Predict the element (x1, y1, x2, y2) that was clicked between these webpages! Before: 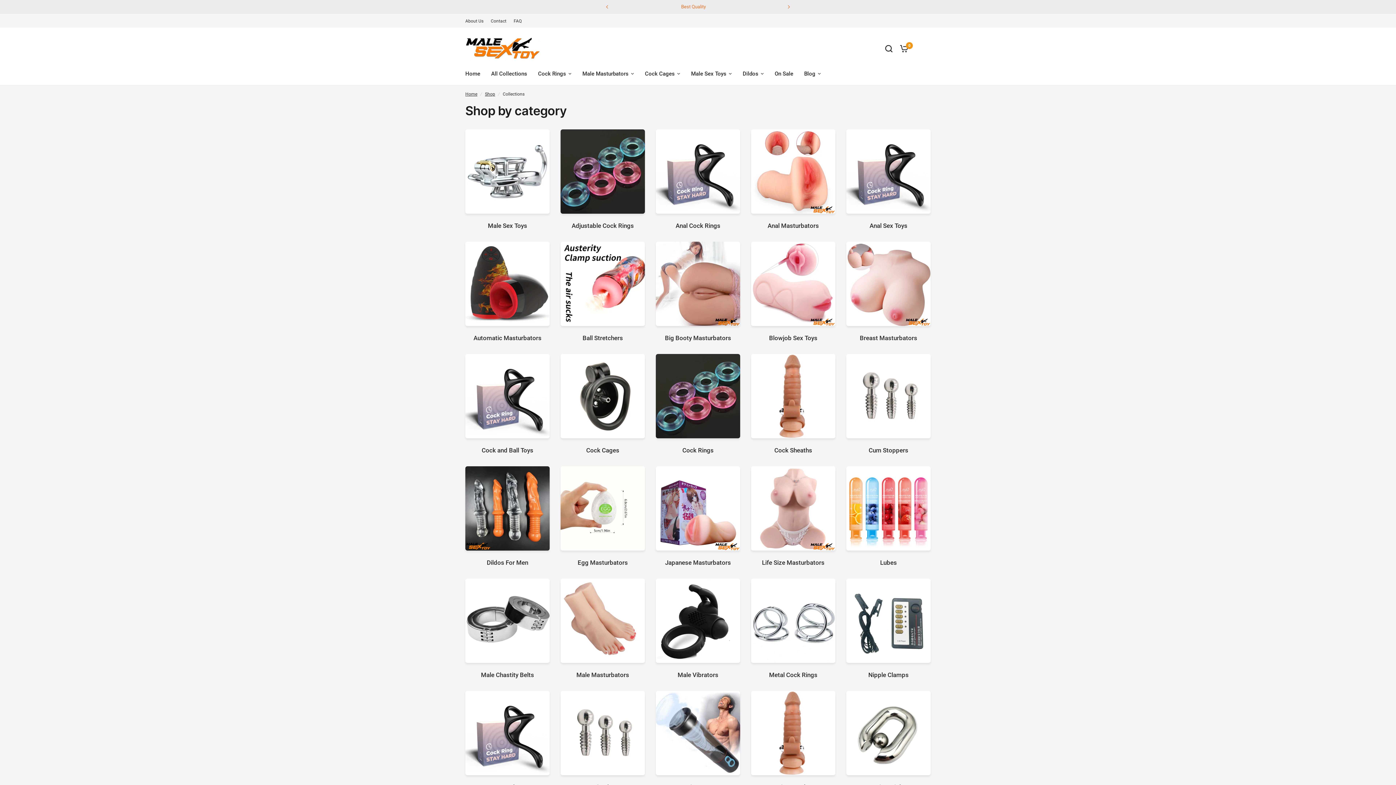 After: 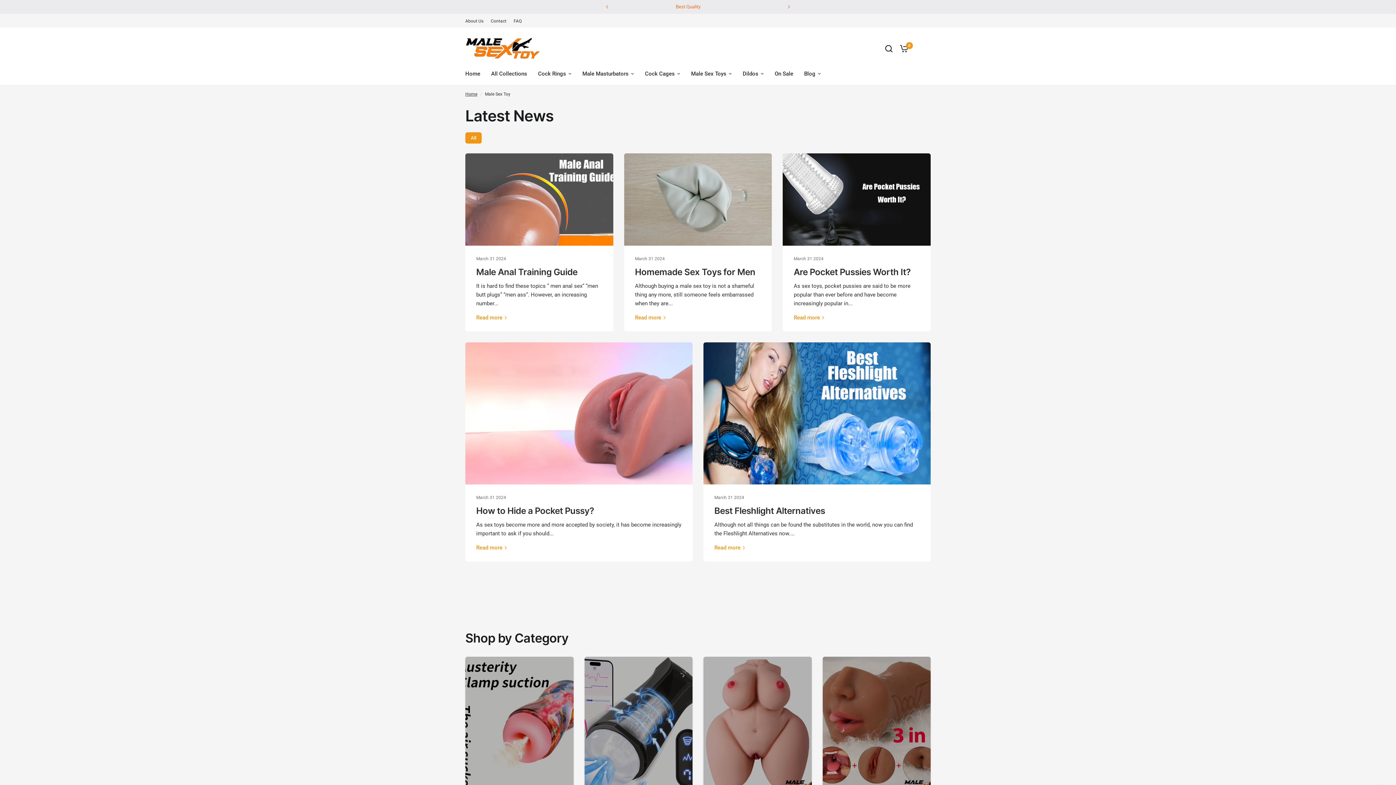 Action: label: Blog bbox: (804, 69, 821, 78)